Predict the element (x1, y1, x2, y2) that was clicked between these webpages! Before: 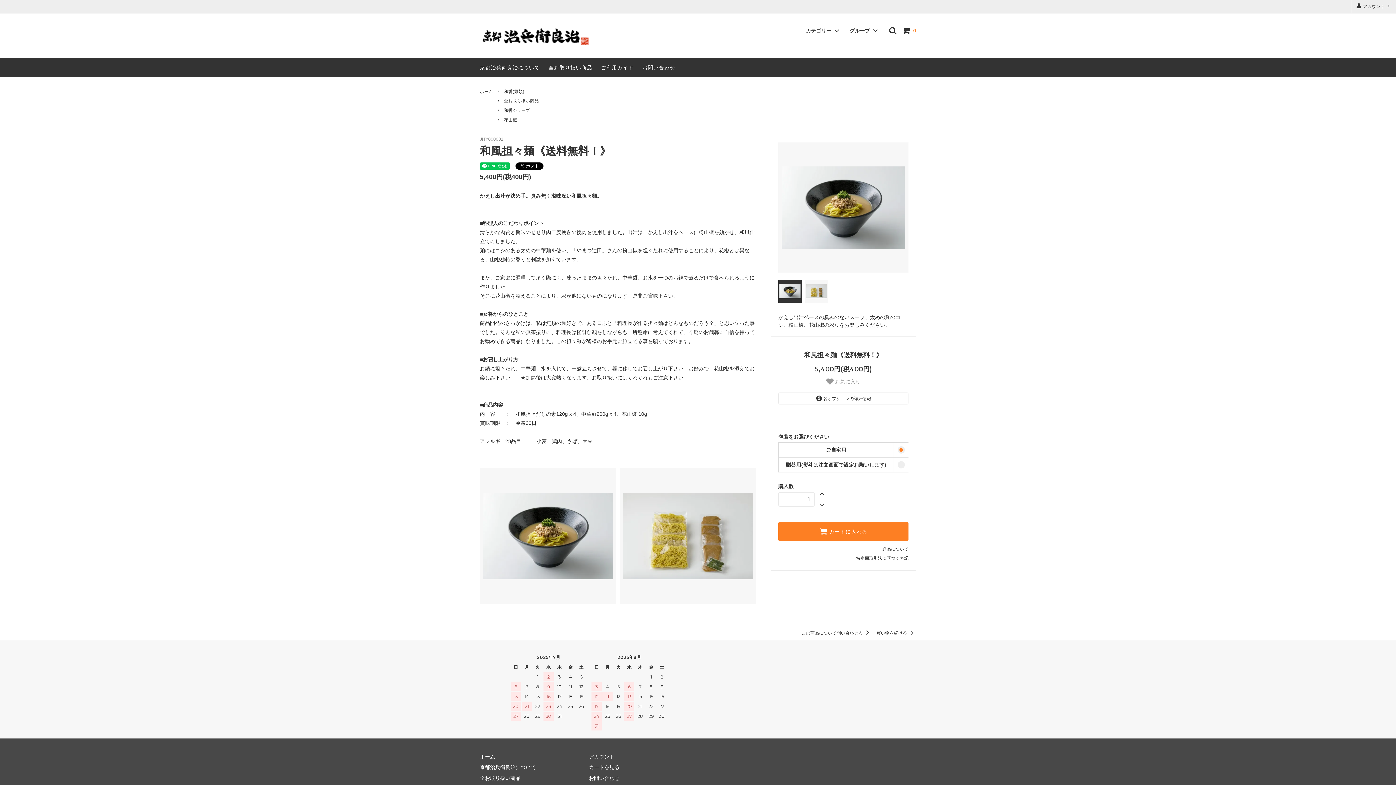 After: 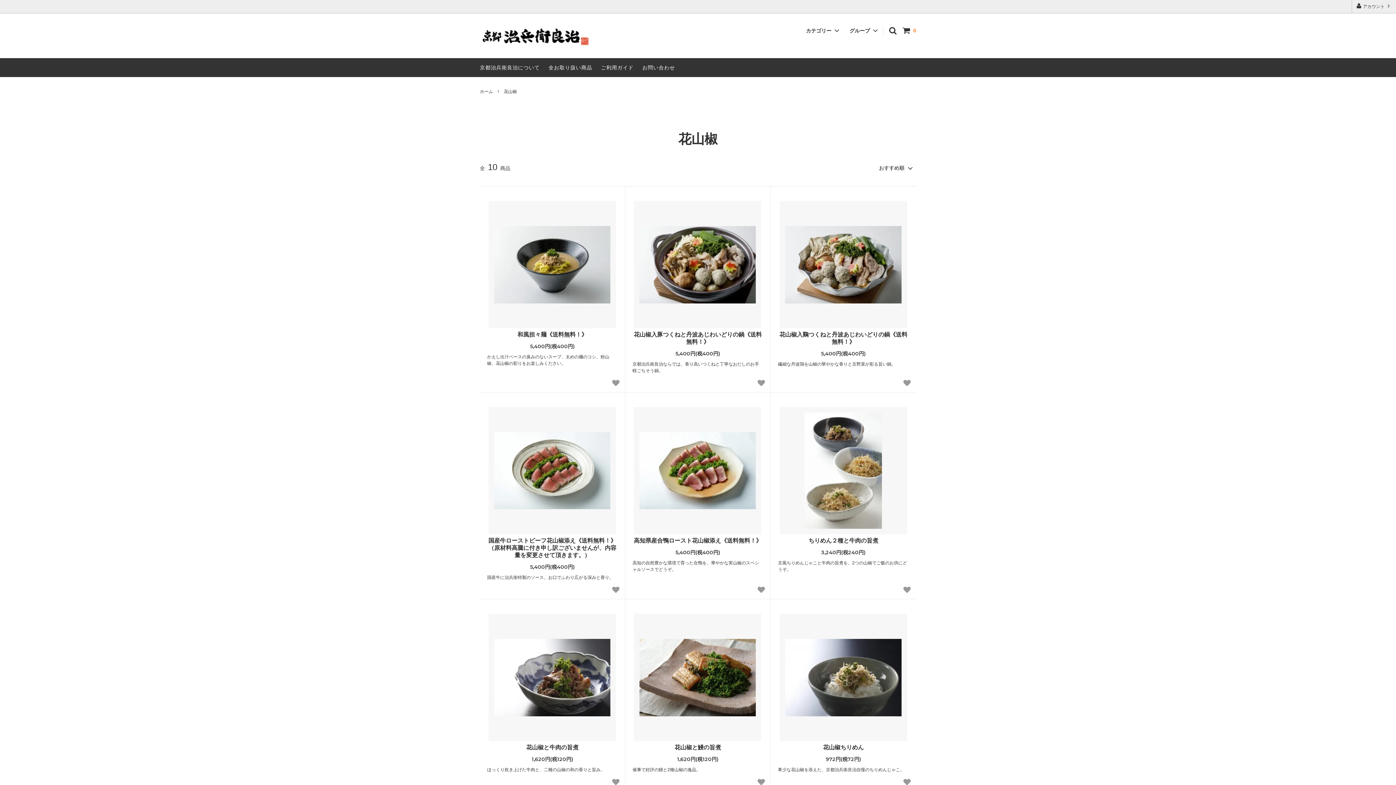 Action: label: 花山椒 bbox: (504, 116, 517, 123)